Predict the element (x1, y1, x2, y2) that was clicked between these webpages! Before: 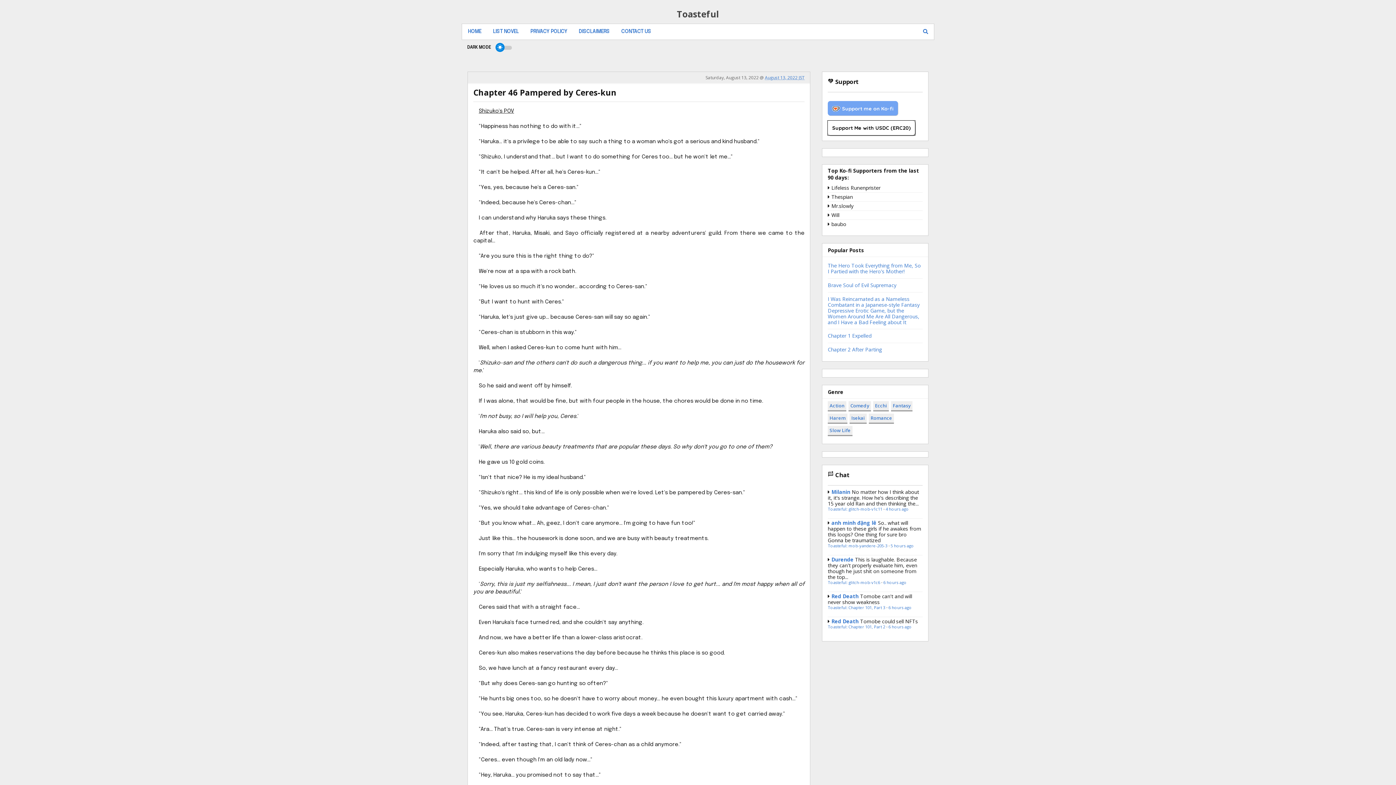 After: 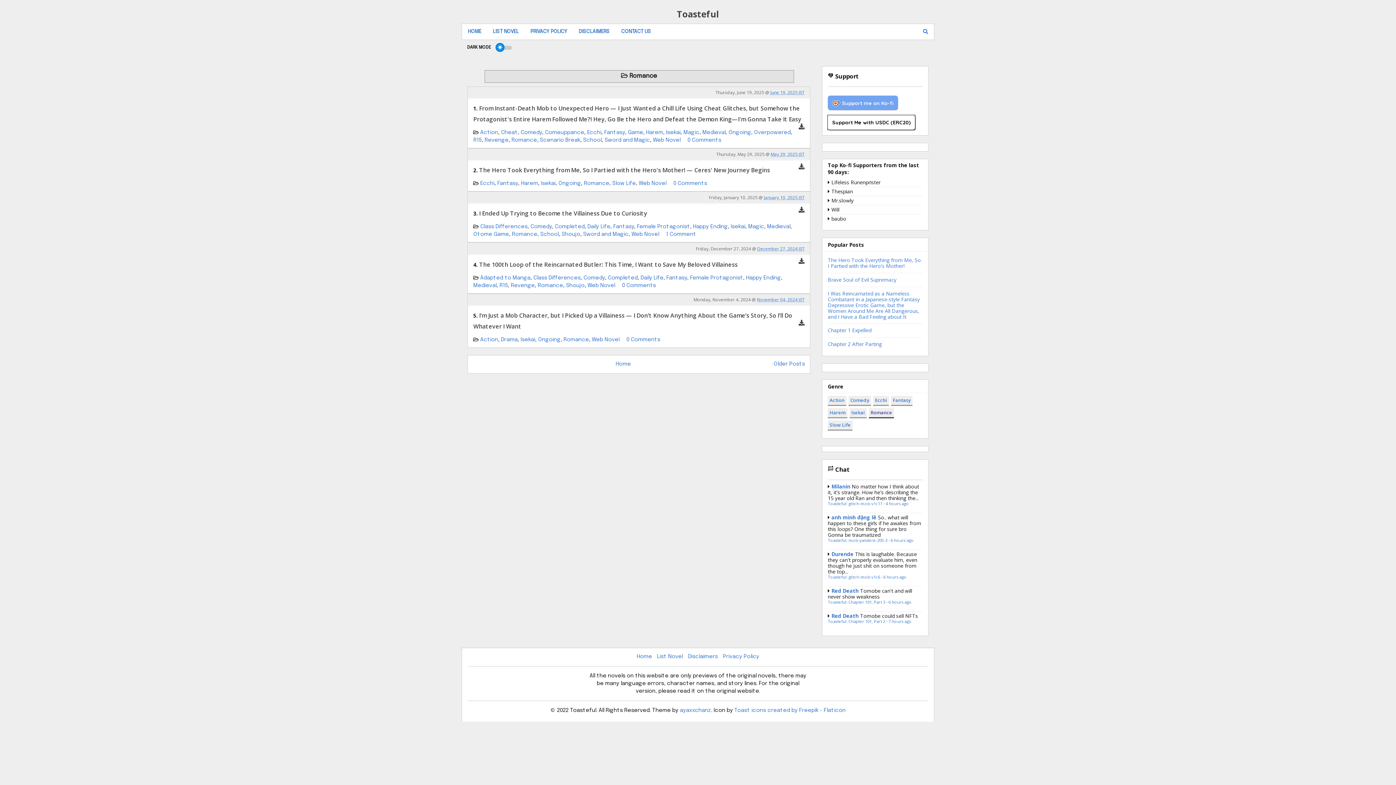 Action: label: Romance bbox: (869, 413, 894, 423)